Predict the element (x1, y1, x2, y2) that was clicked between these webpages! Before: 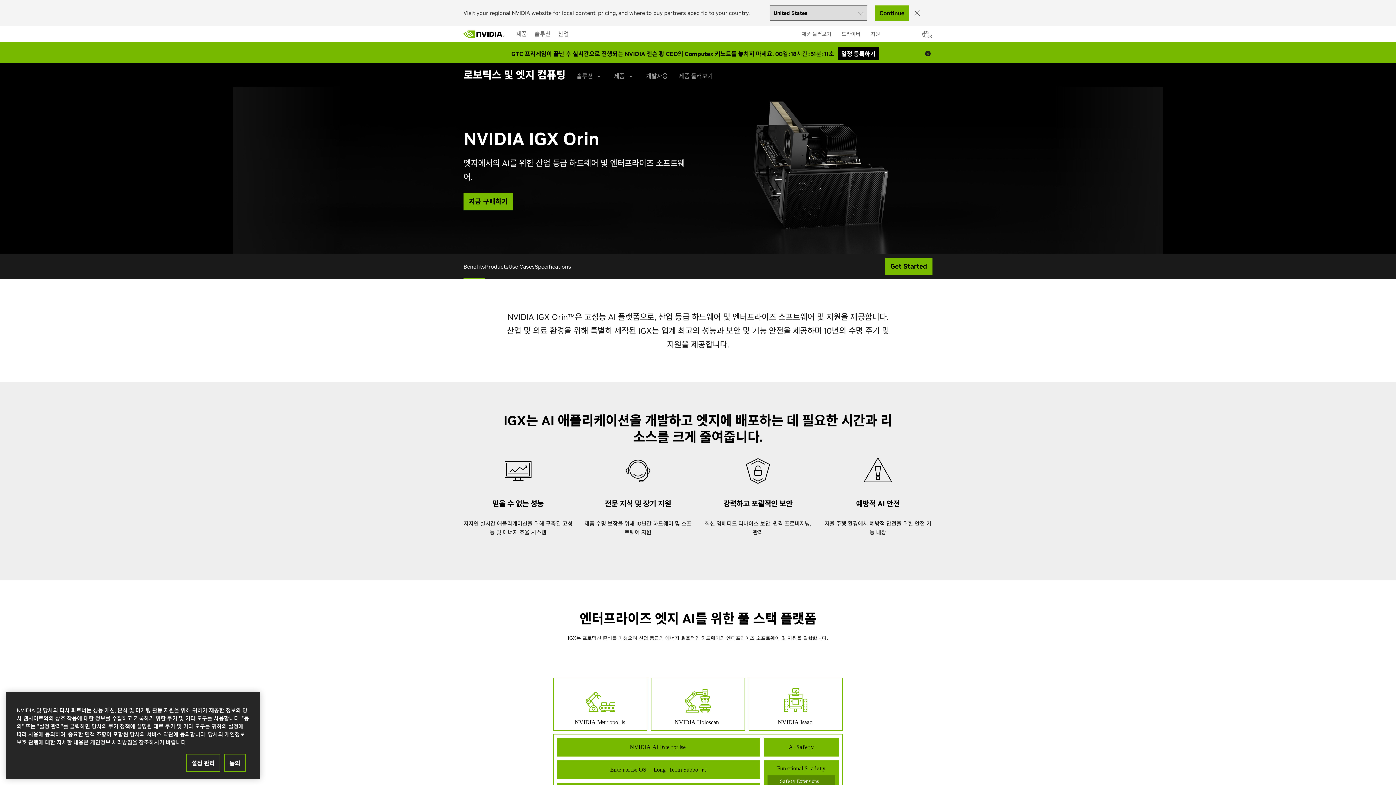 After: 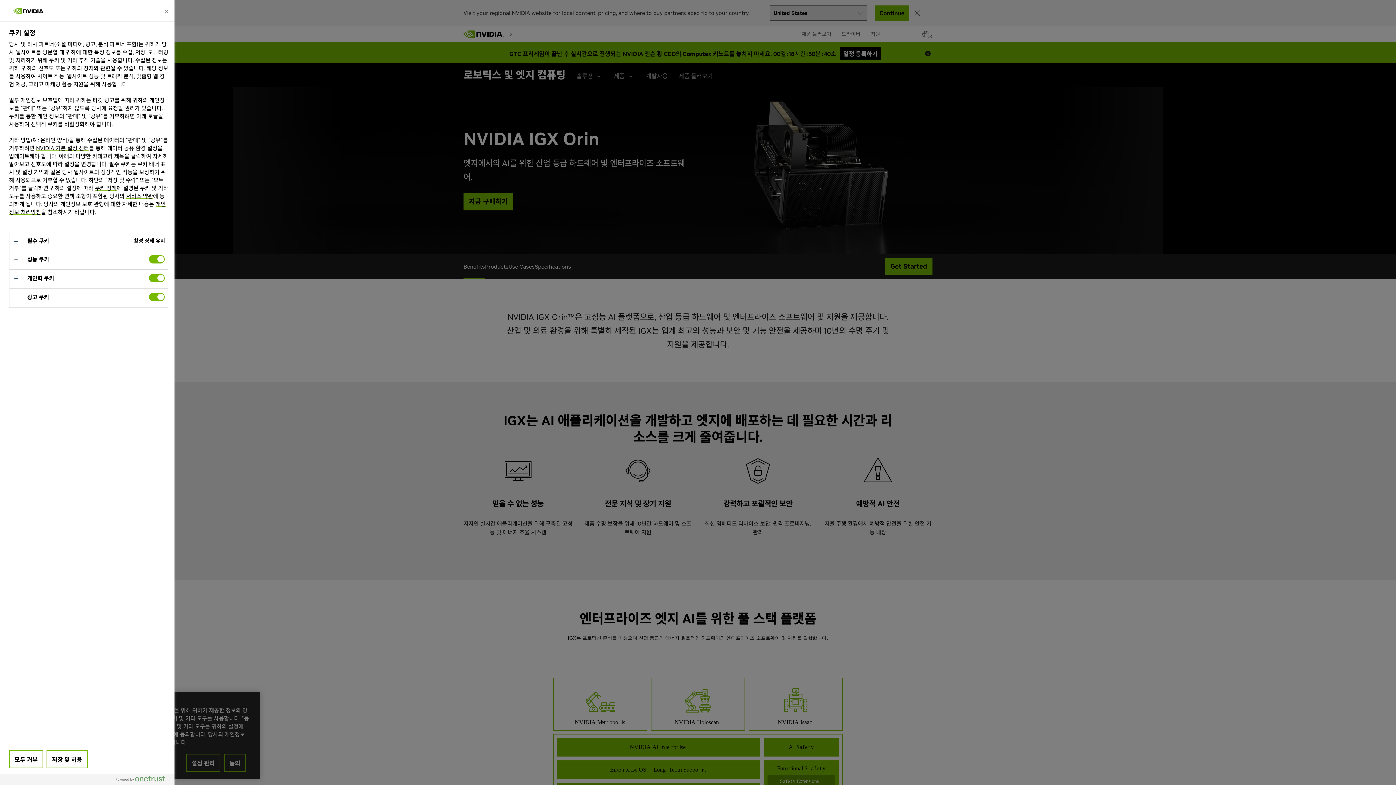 Action: bbox: (184, 756, 219, 773) label: 설정 관리